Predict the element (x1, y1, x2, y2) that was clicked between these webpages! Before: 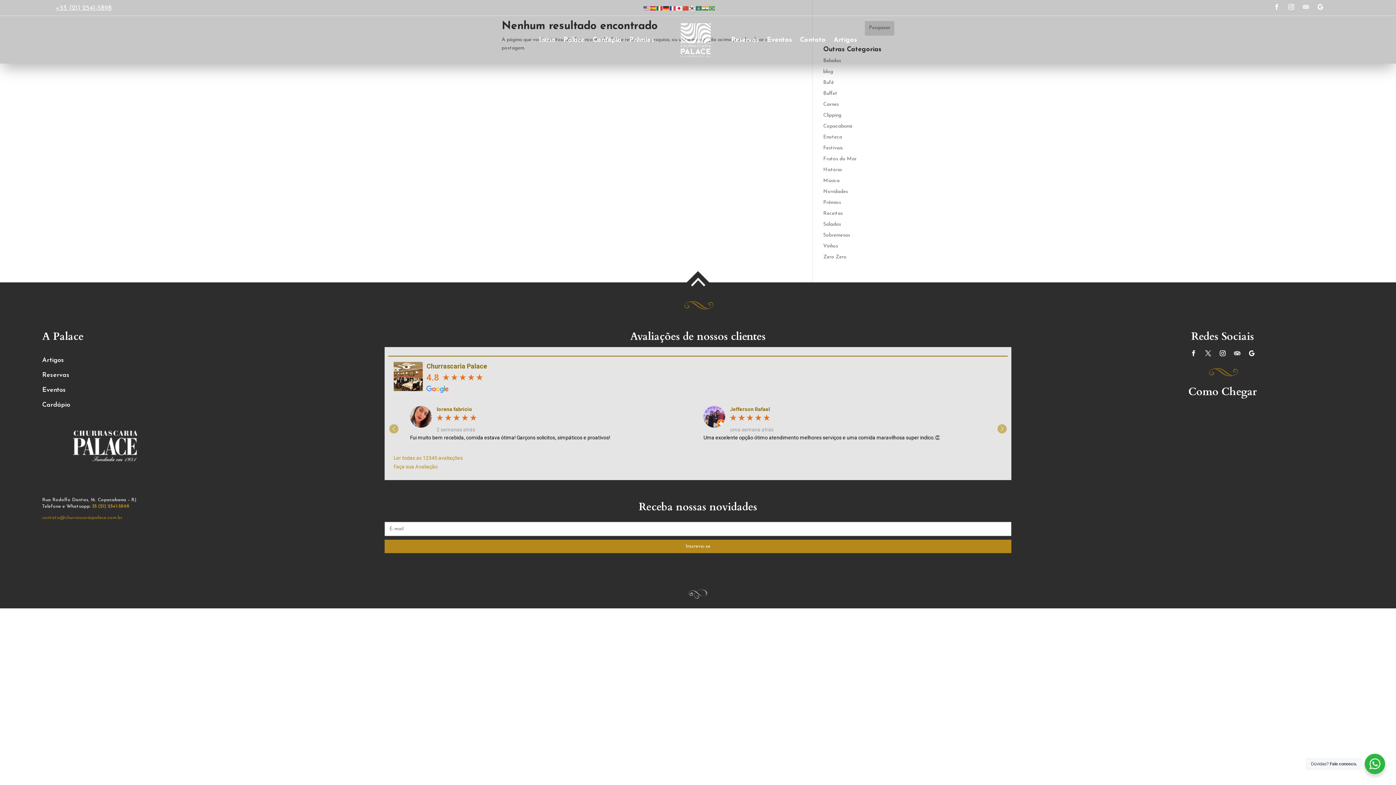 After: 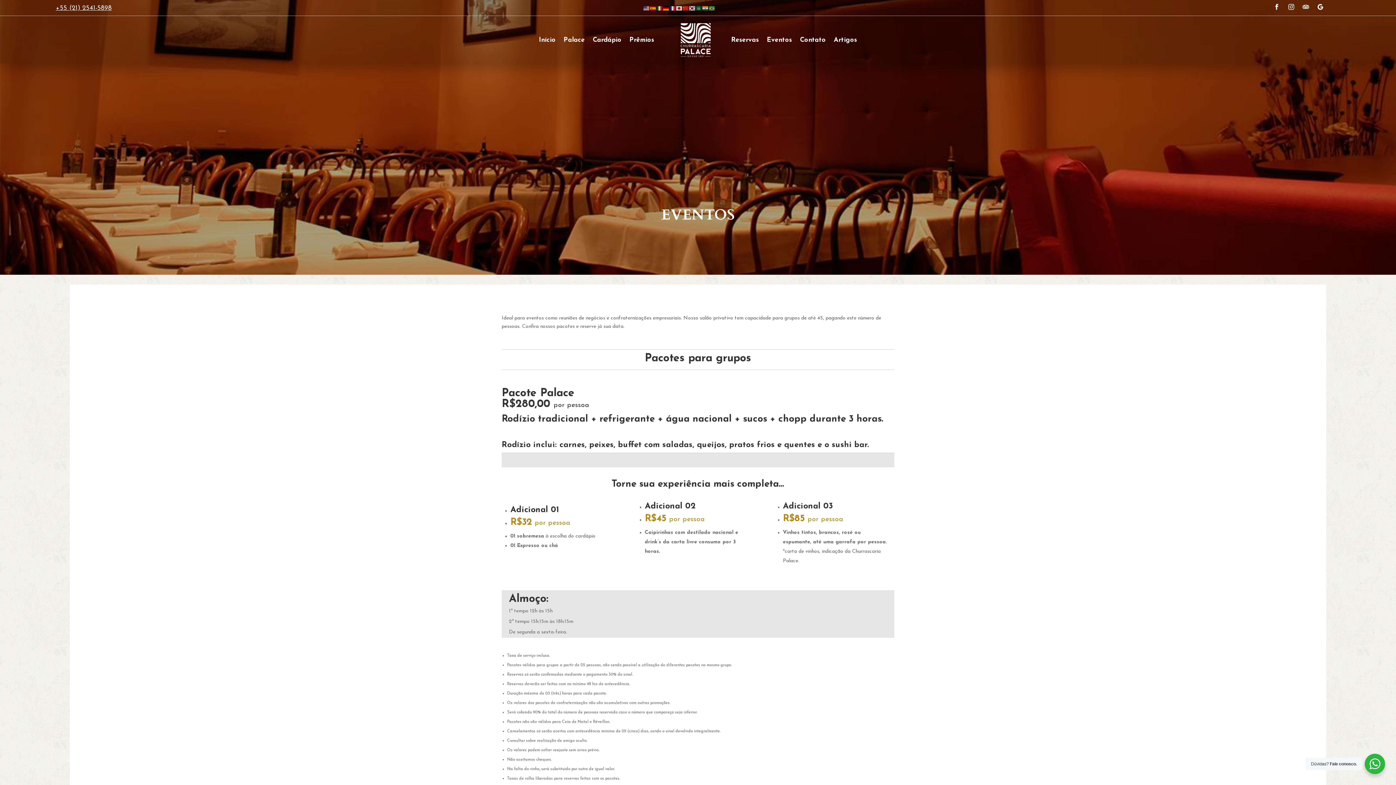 Action: bbox: (42, 386, 65, 393) label: Eventos